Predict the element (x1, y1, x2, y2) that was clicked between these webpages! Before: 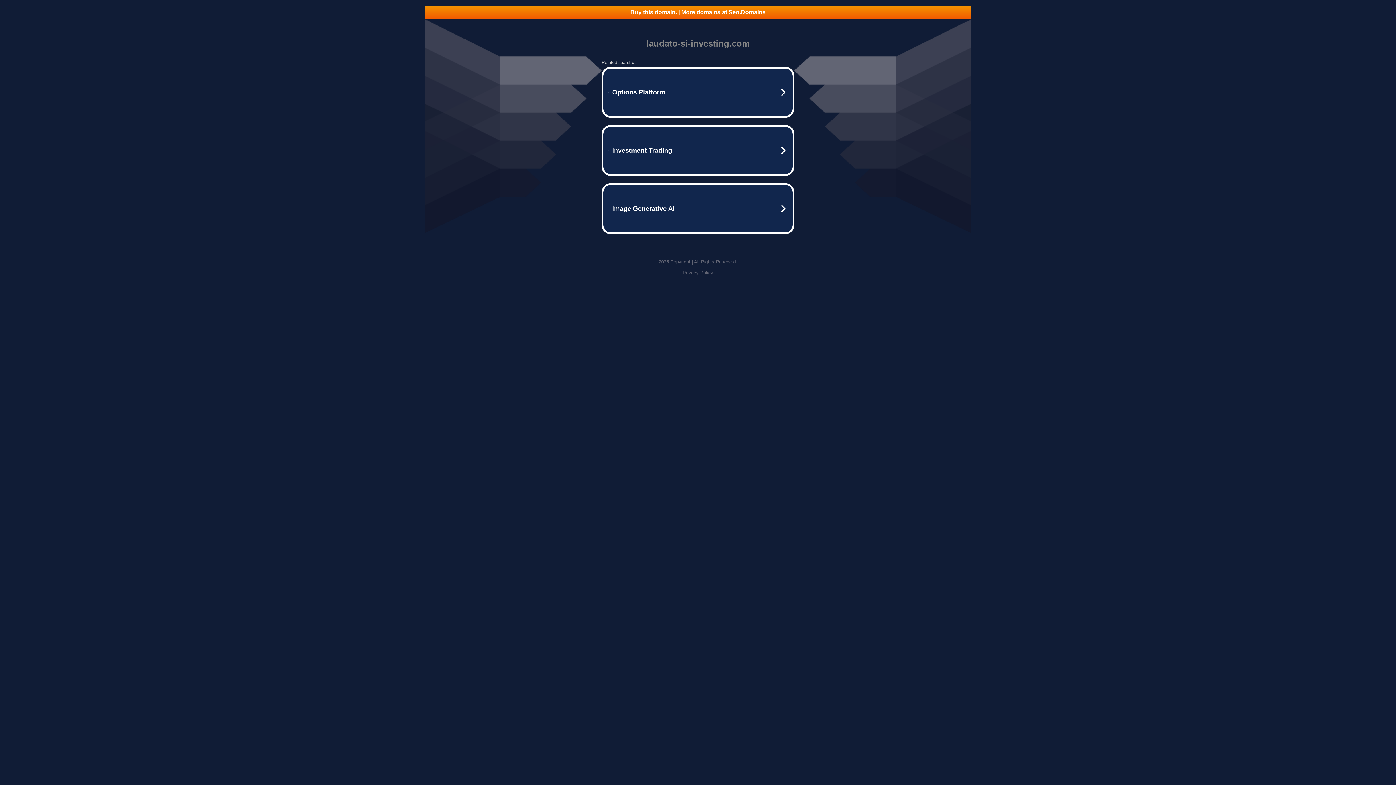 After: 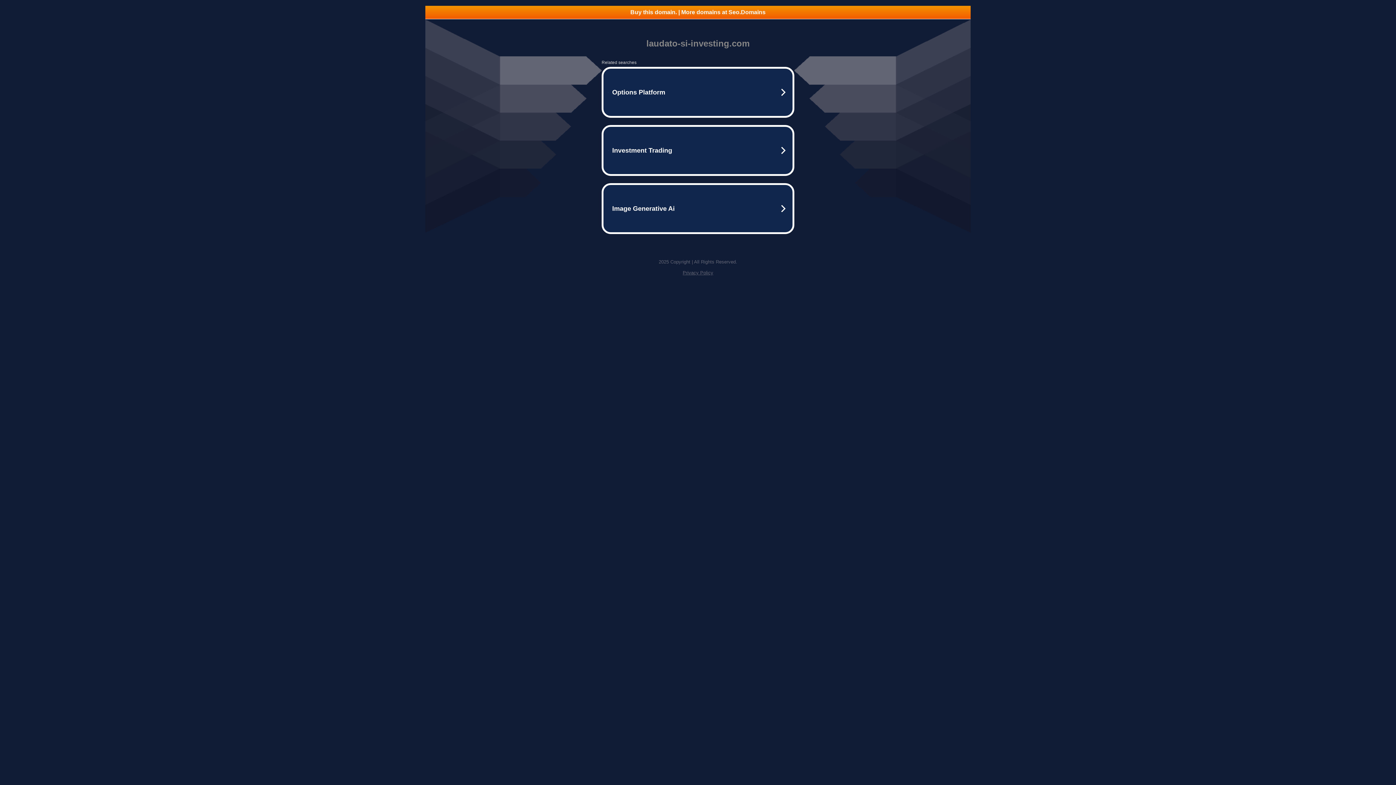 Action: bbox: (425, 5, 970, 18) label: Buy this domain. | More domains at Seo.Domains